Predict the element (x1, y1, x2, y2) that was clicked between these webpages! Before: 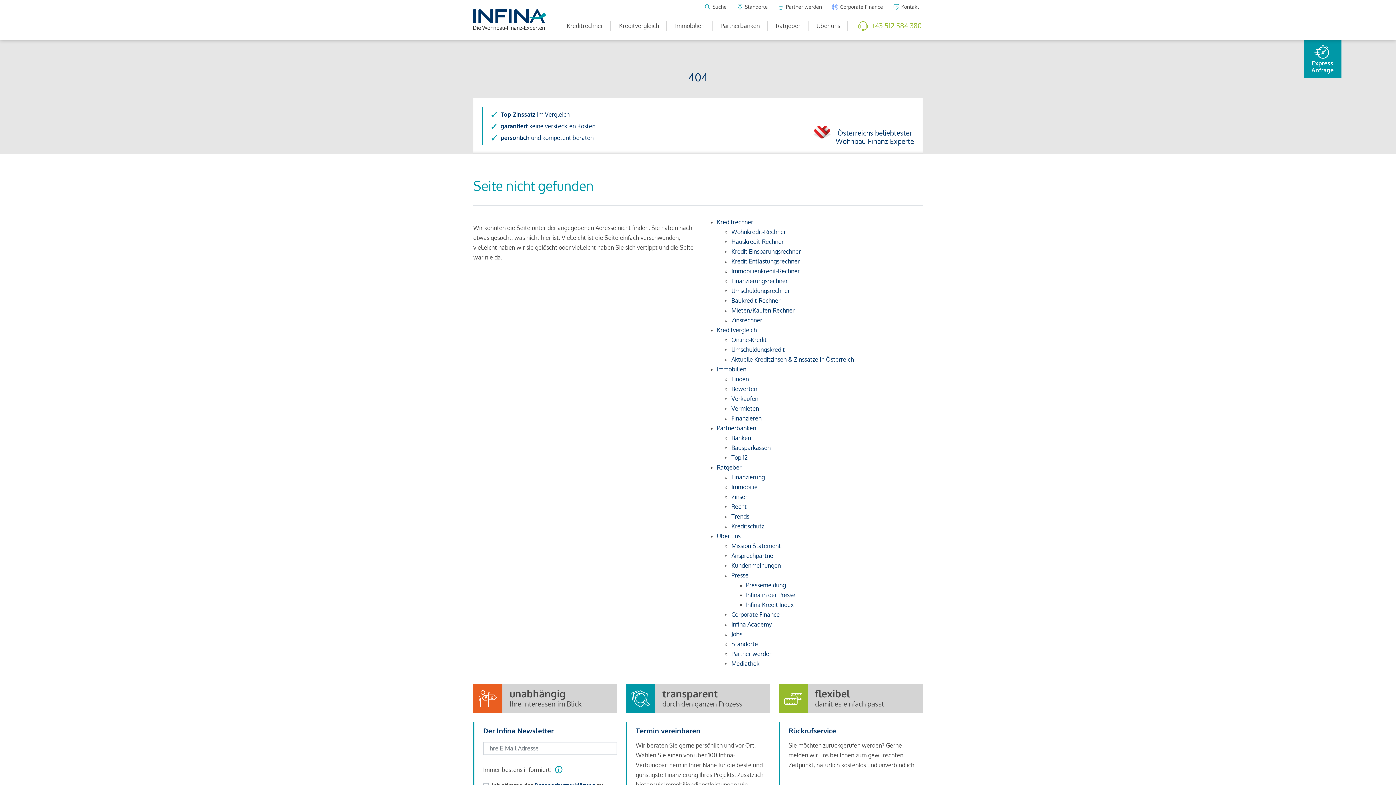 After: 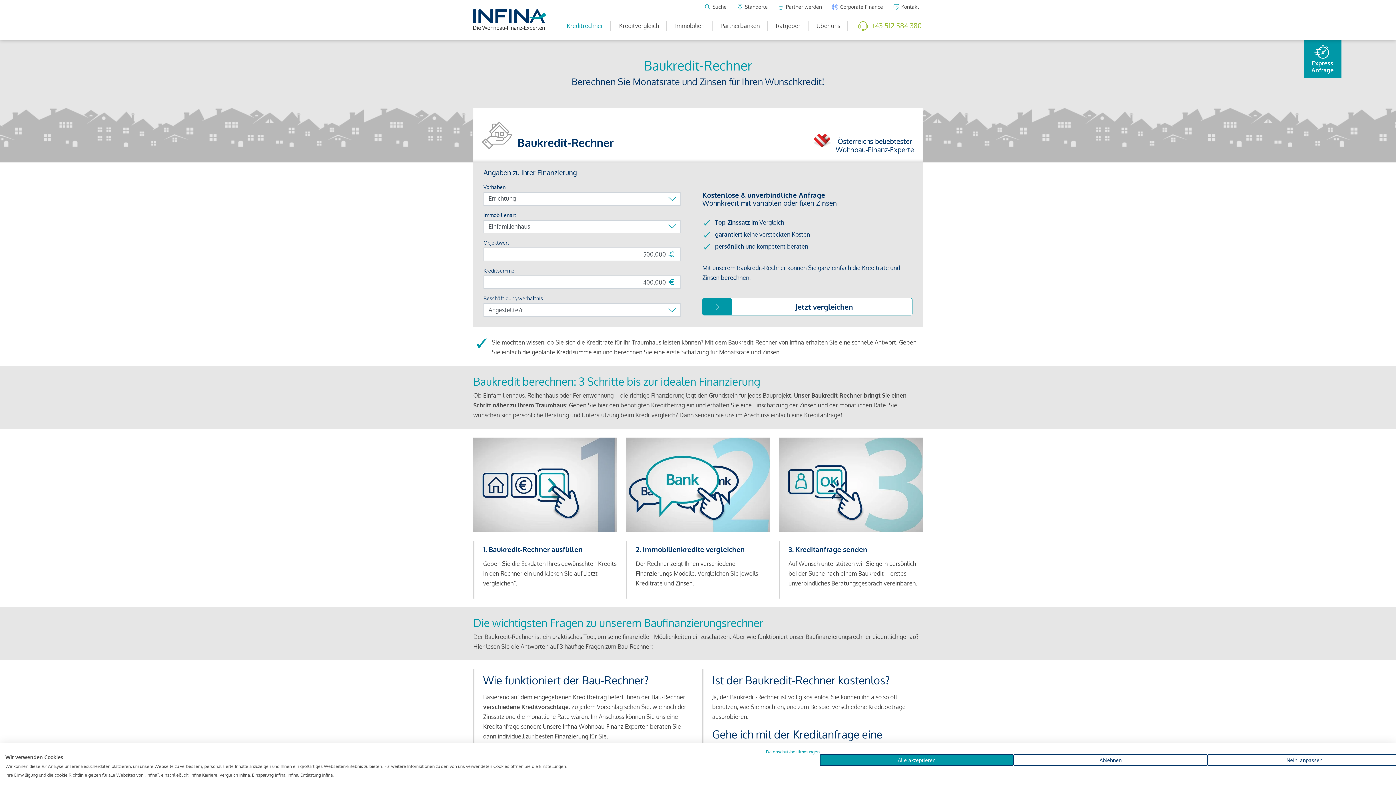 Action: bbox: (731, 297, 780, 304) label: Baukredit-Rechner